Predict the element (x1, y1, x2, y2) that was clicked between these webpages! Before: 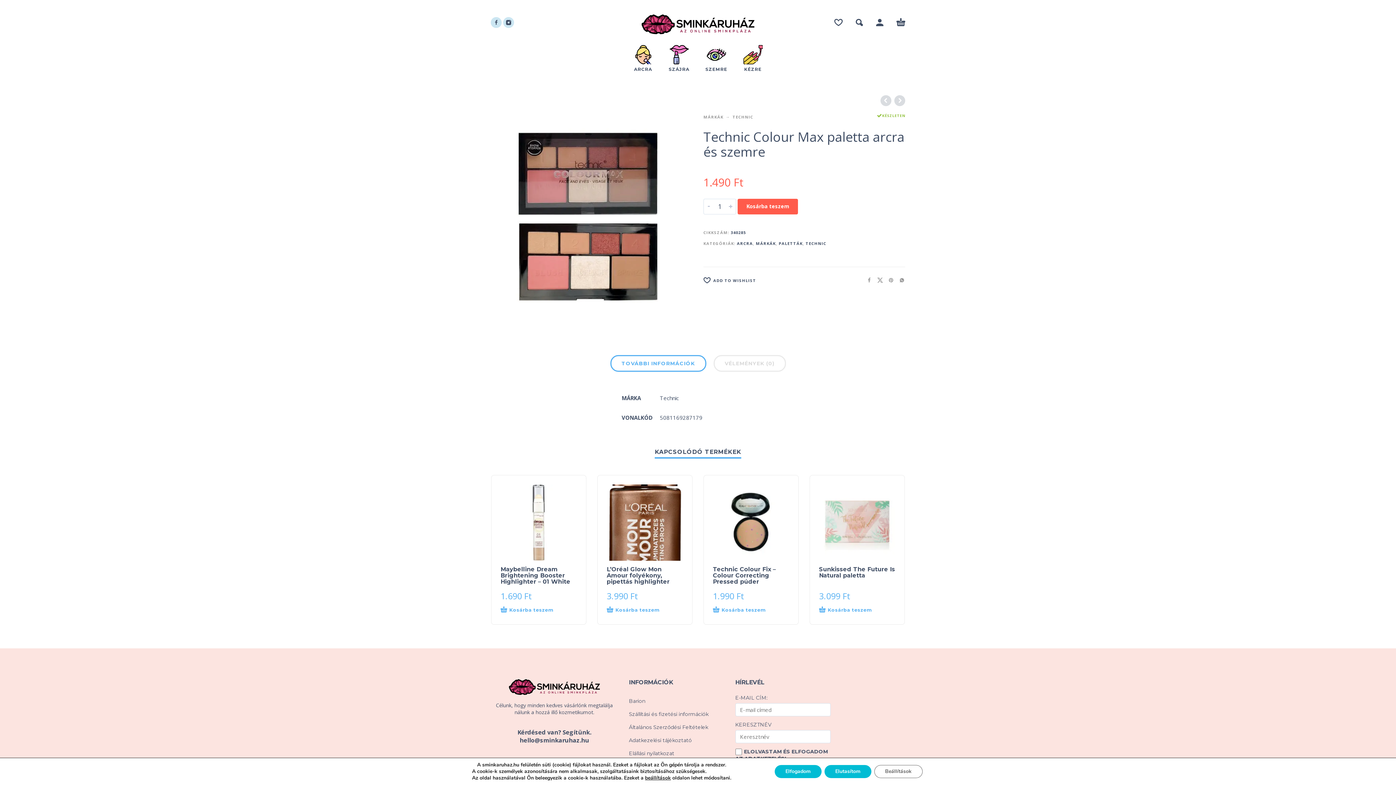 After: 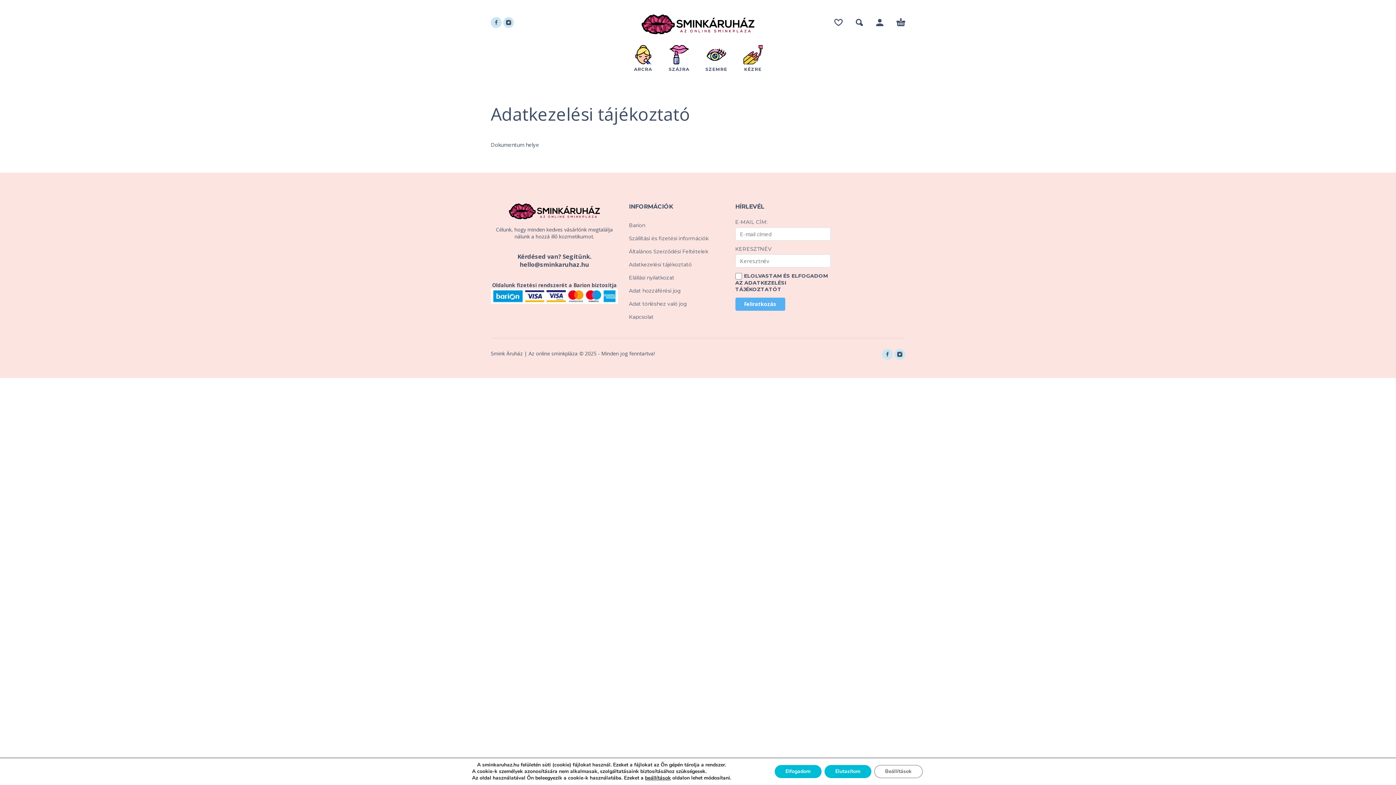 Action: label: Adatkezelési tájékoztató bbox: (629, 737, 692, 743)